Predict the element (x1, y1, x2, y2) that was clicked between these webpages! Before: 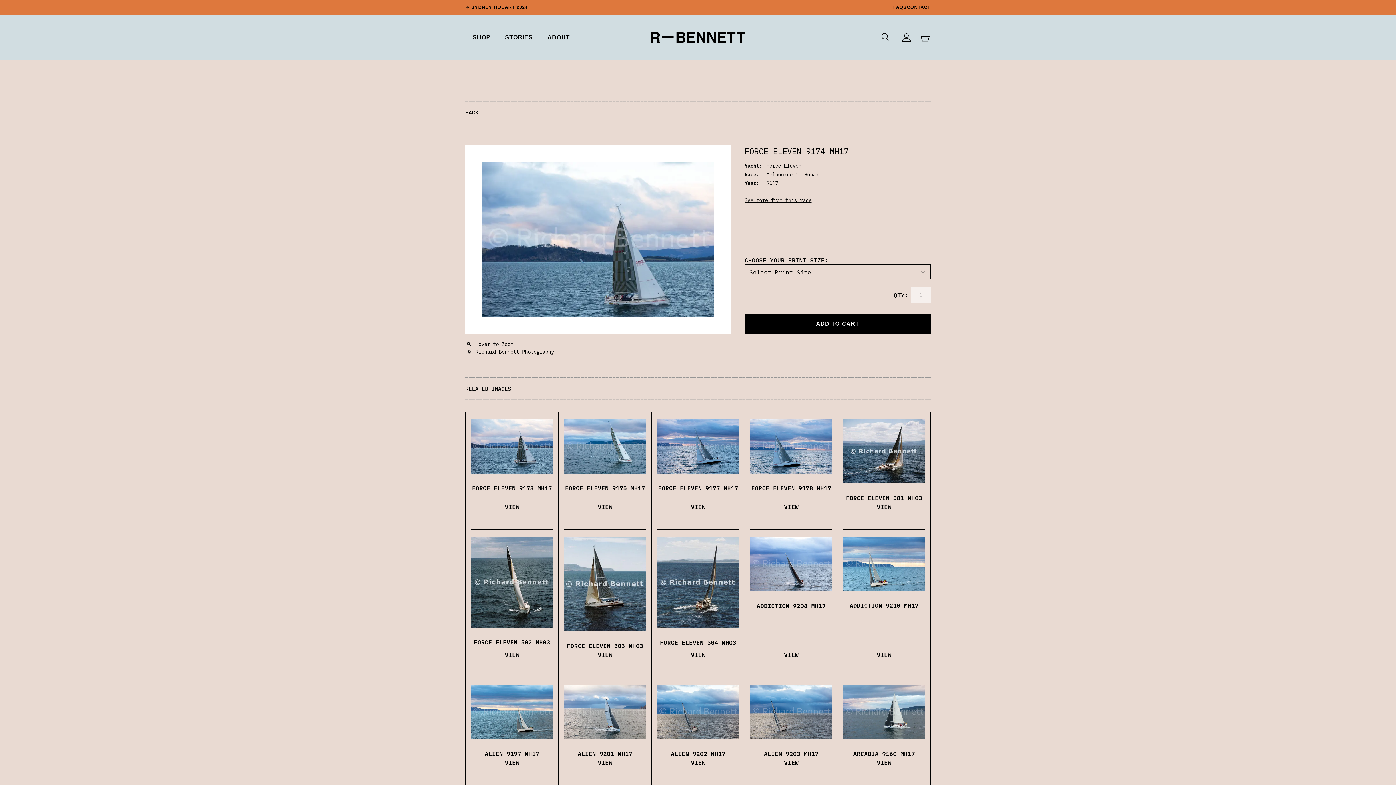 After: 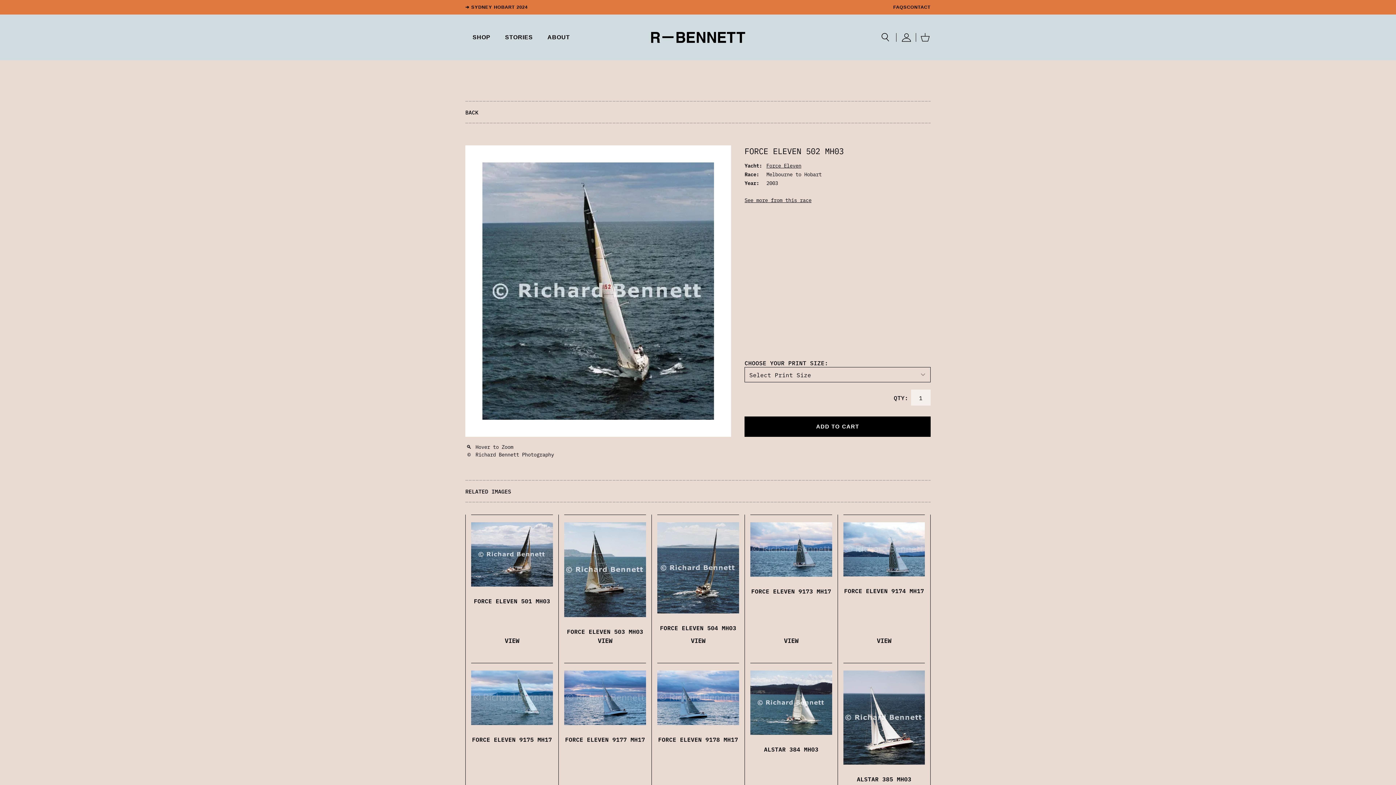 Action: bbox: (474, 638, 550, 646) label: FORCE ELEVEN 502 MH03